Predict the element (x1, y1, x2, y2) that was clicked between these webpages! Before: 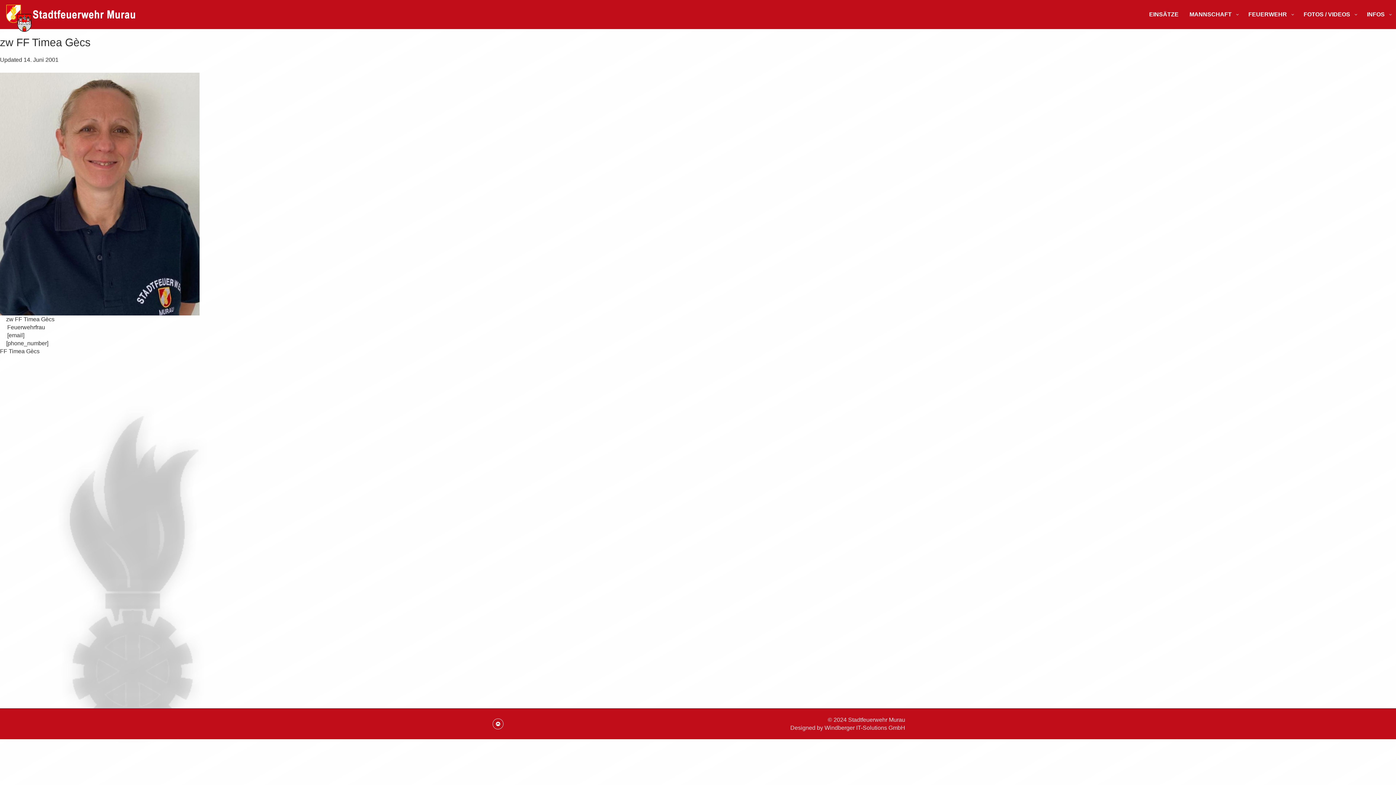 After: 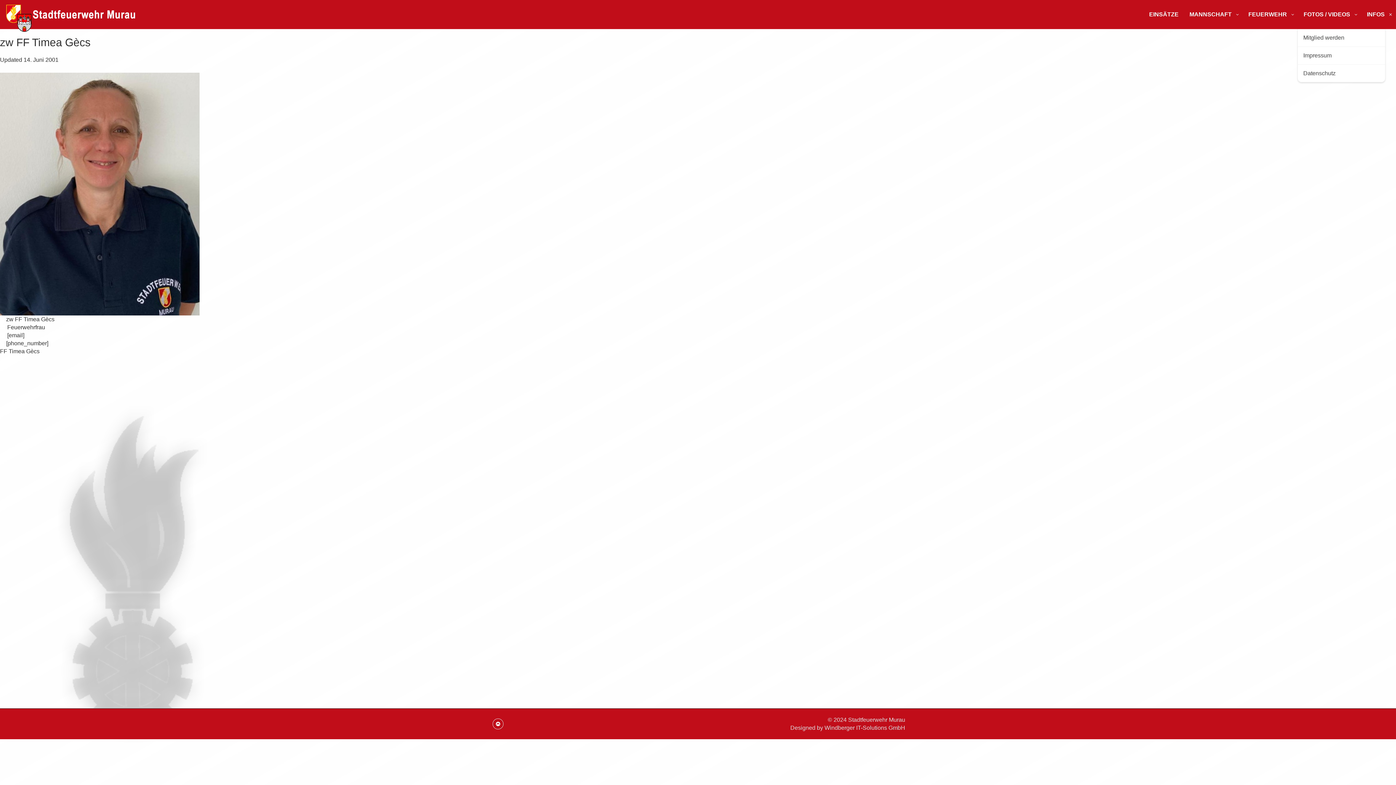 Action: bbox: (1361, 0, 1396, 29) label: INFOS